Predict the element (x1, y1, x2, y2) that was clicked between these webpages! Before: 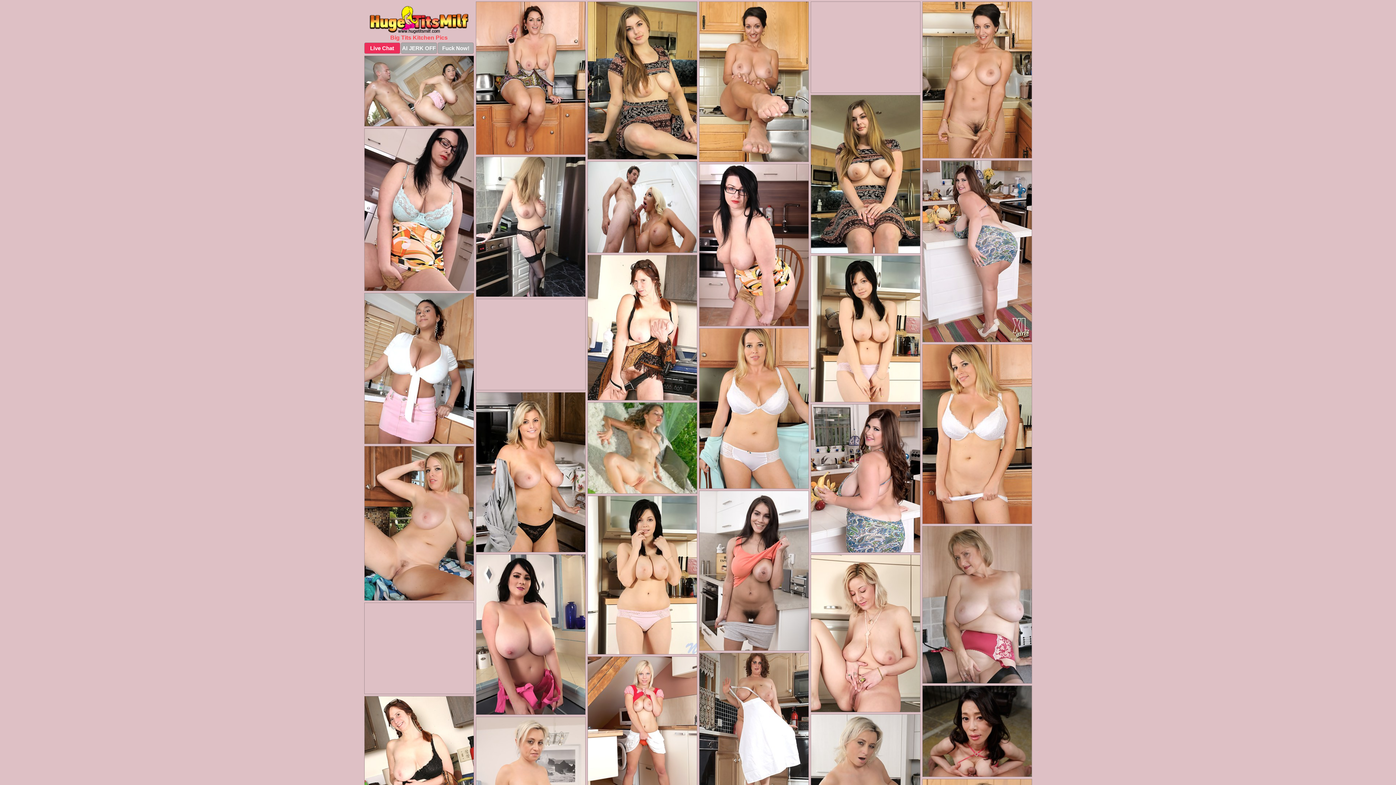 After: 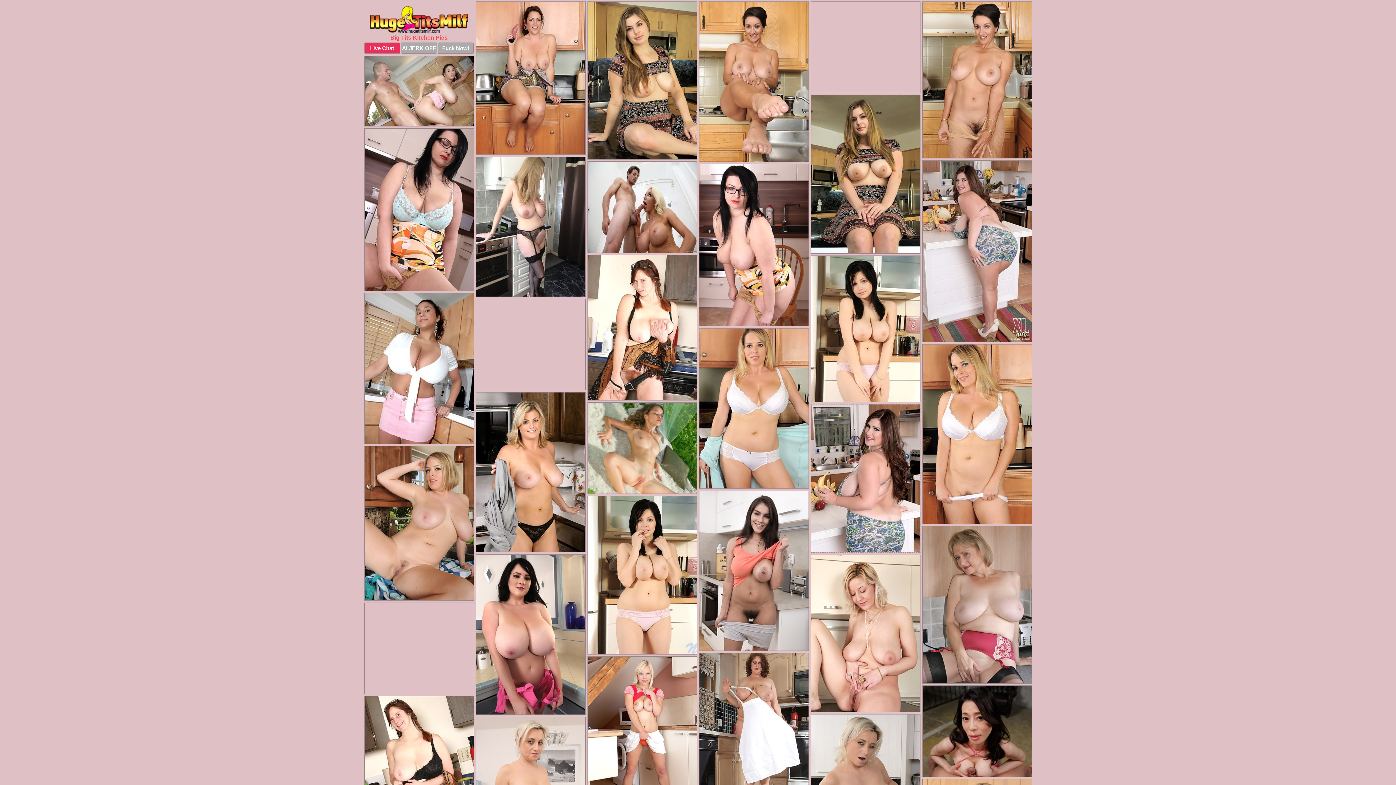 Action: bbox: (810, 404, 920, 553)